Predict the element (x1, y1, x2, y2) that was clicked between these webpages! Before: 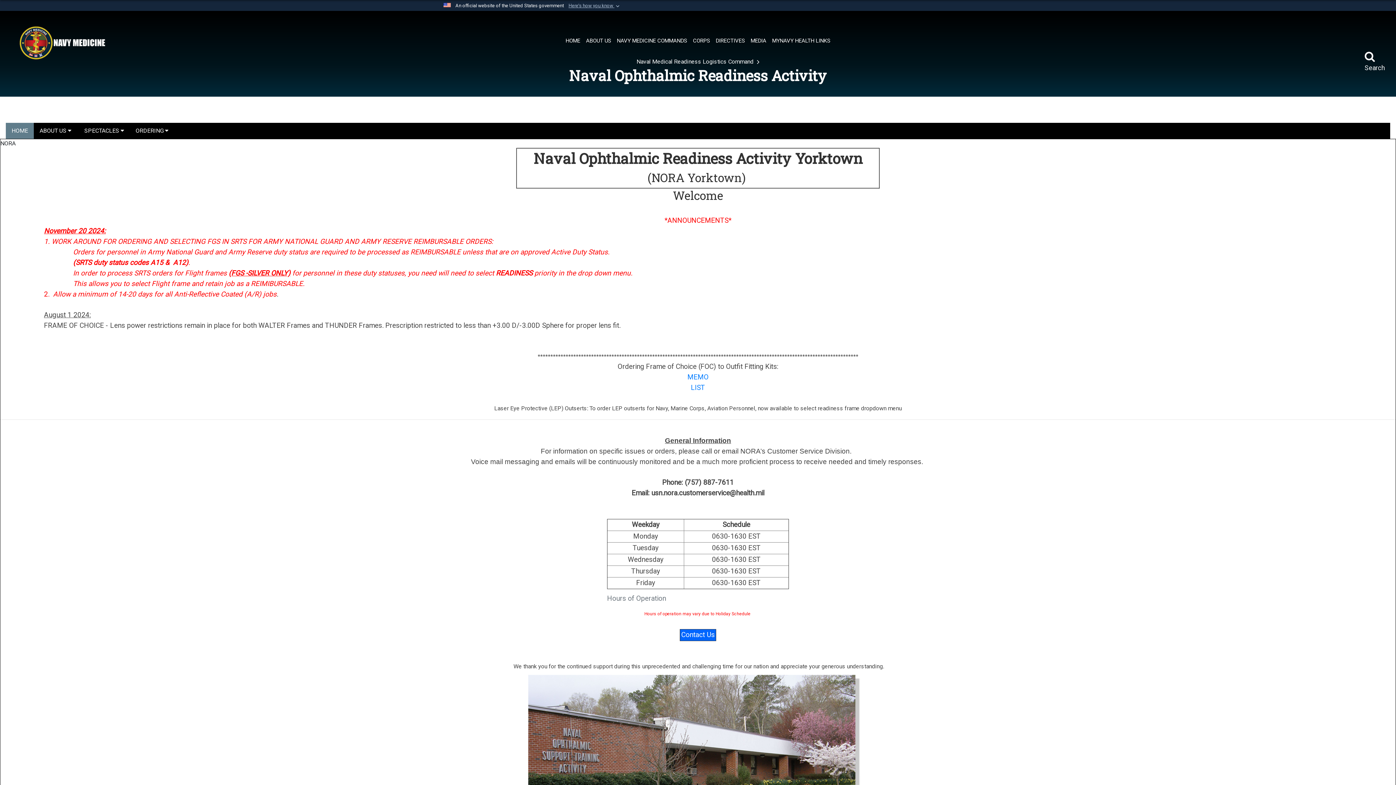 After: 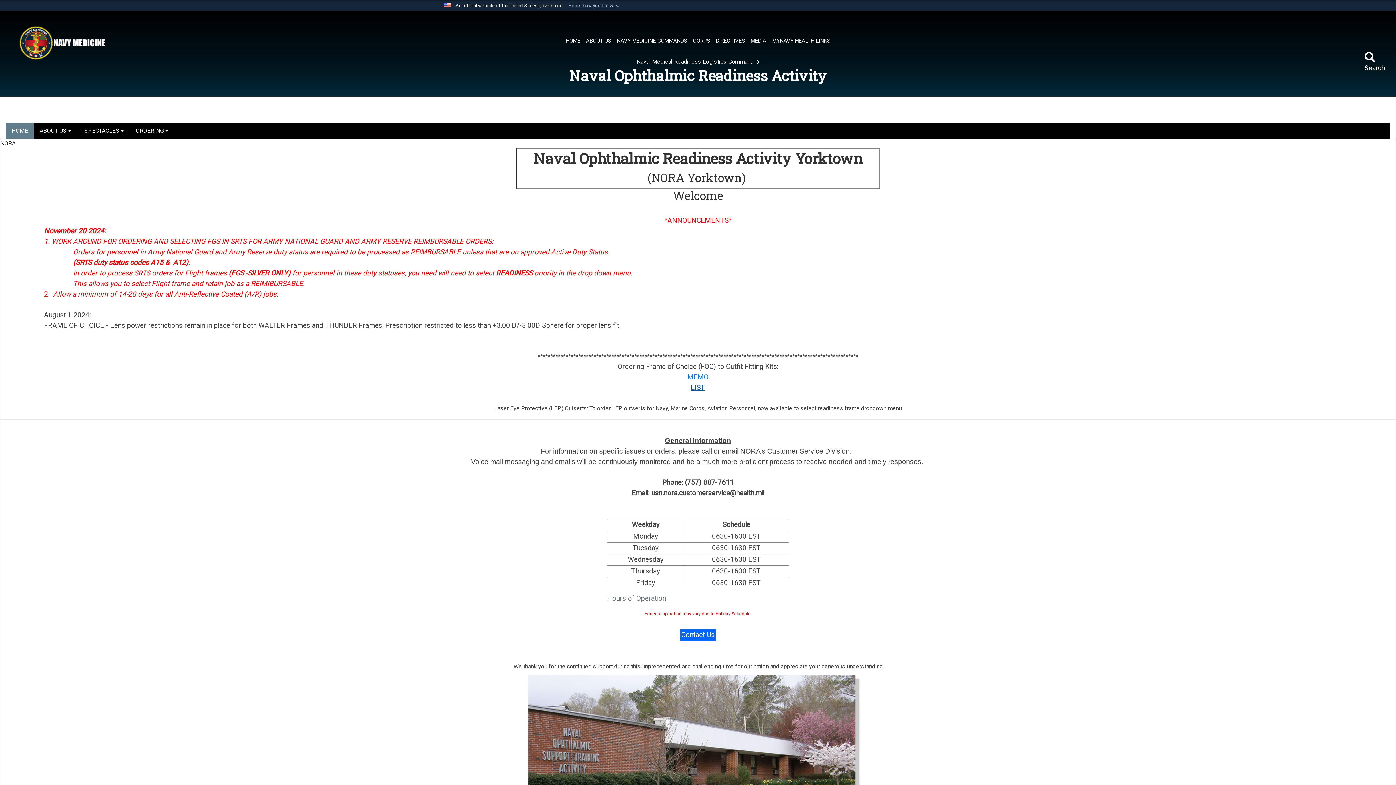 Action: bbox: (691, 383, 705, 392) label: LIST